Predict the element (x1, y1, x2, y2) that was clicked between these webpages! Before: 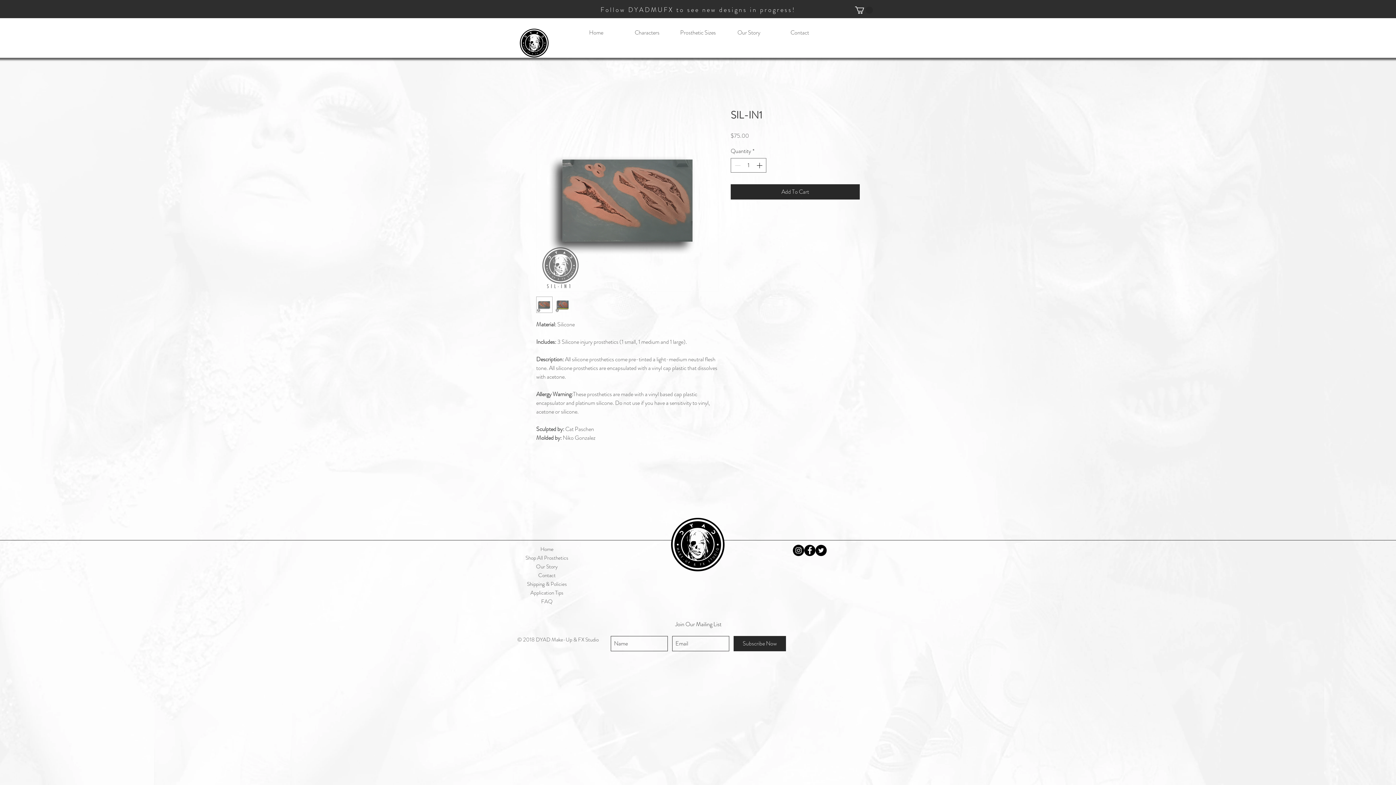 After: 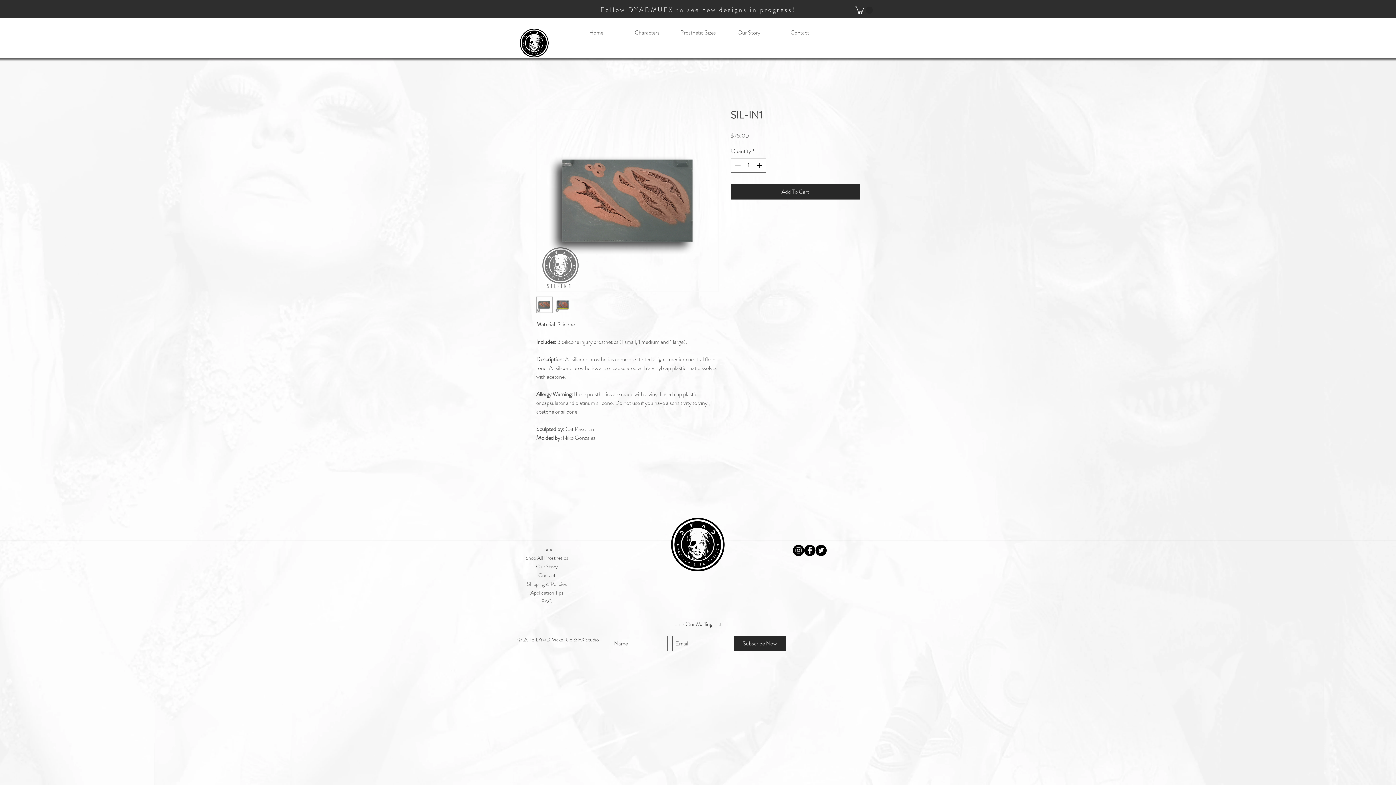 Action: bbox: (855, 6, 873, 13)